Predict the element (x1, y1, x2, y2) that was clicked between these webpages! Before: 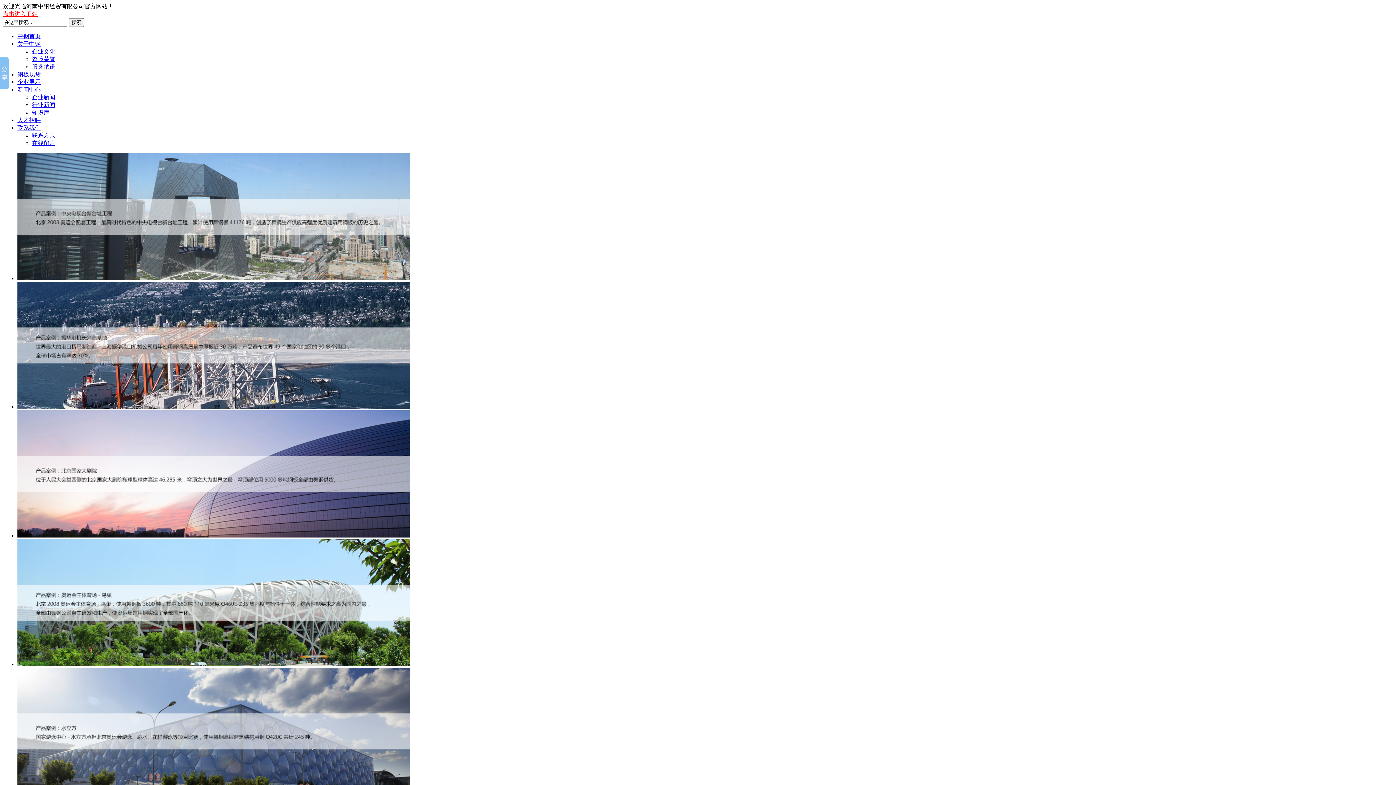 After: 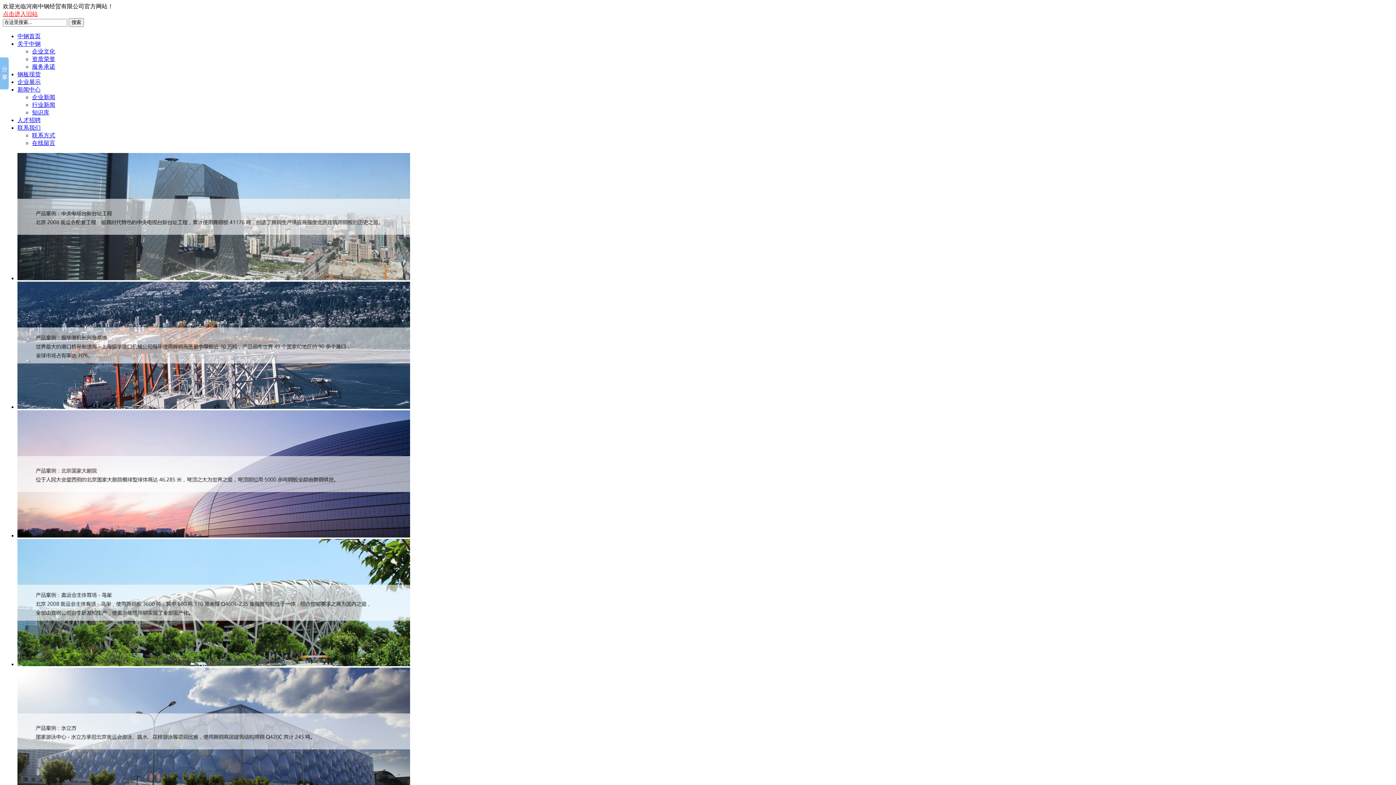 Action: bbox: (17, 661, 410, 667)